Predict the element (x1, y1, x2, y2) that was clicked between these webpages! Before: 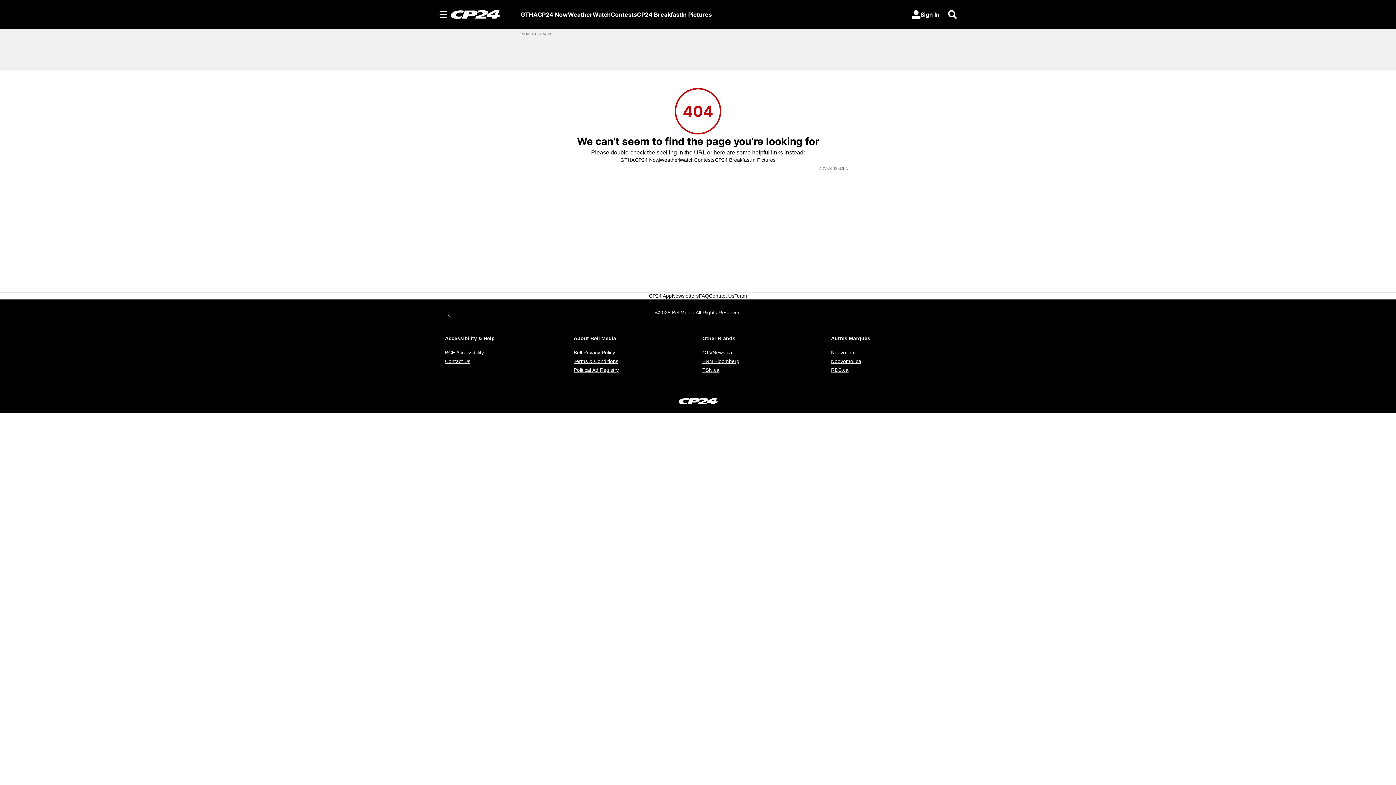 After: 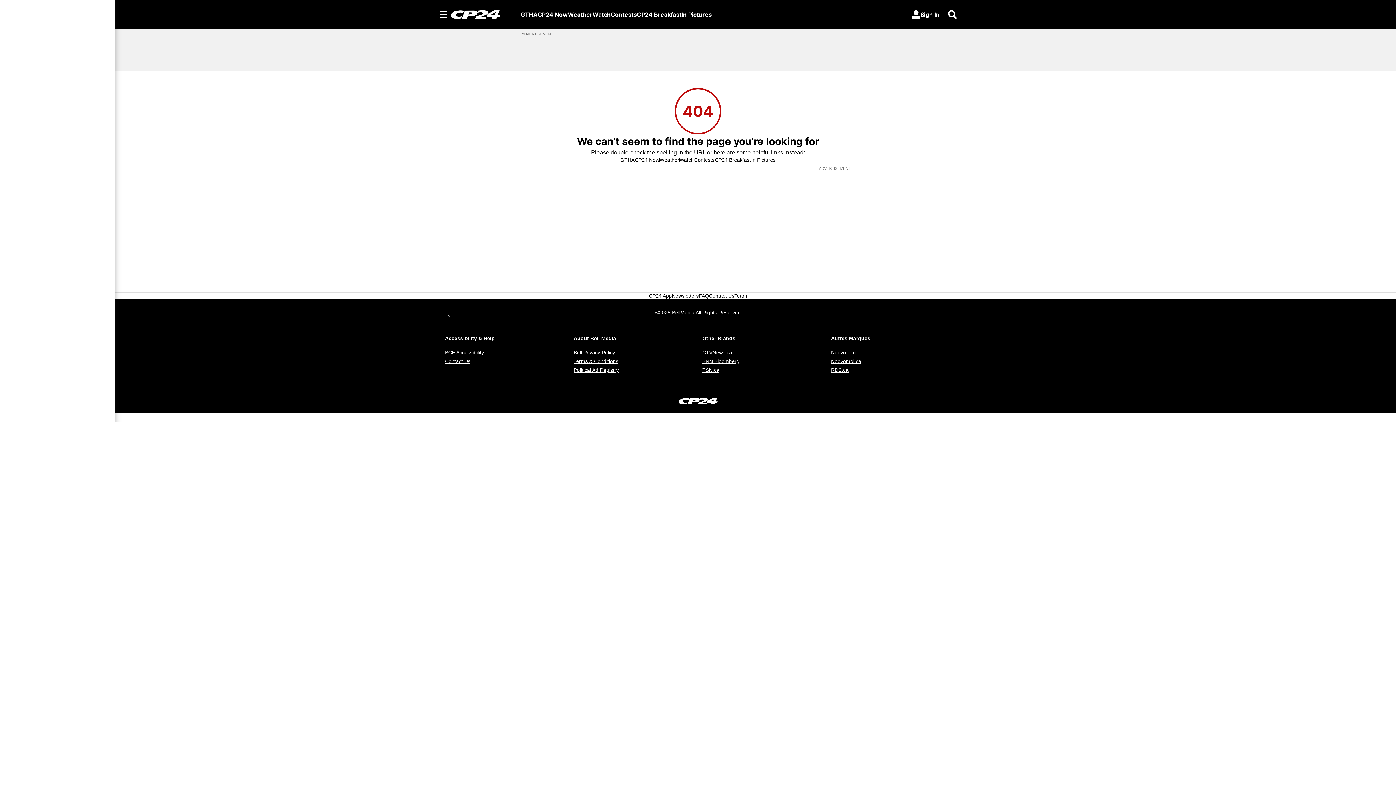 Action: label: Sections bbox: (436, 10, 450, 18)